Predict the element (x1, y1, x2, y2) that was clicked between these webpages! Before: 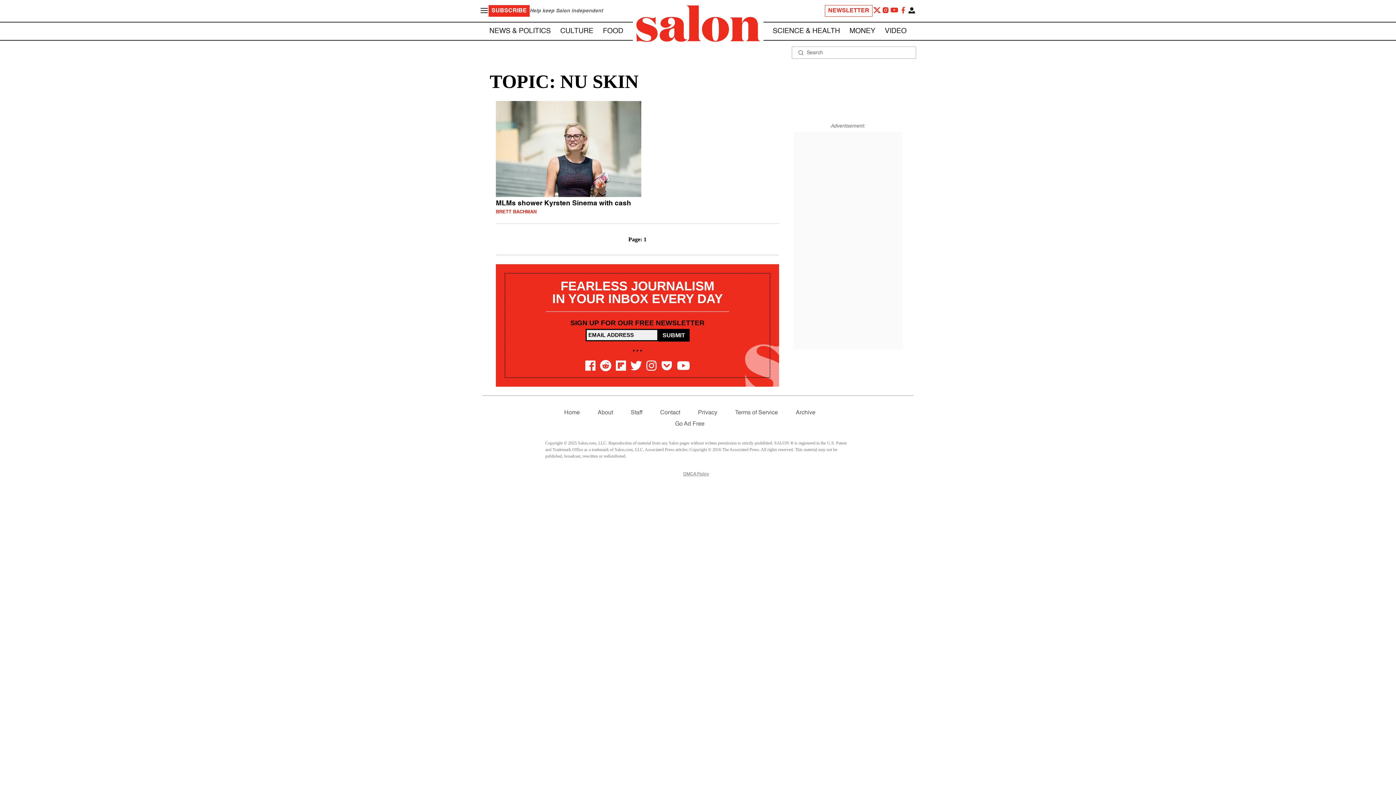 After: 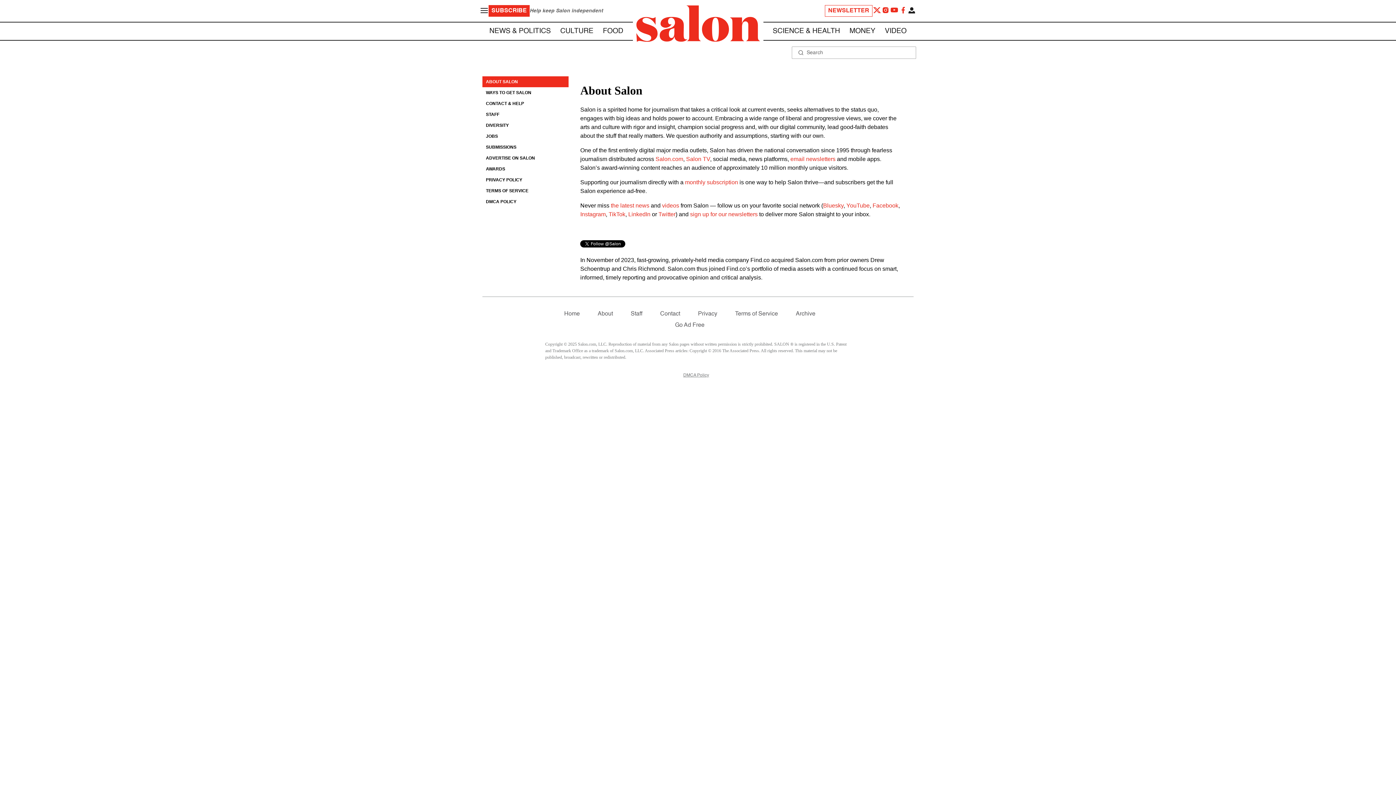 Action: label: About bbox: (597, 410, 613, 415)